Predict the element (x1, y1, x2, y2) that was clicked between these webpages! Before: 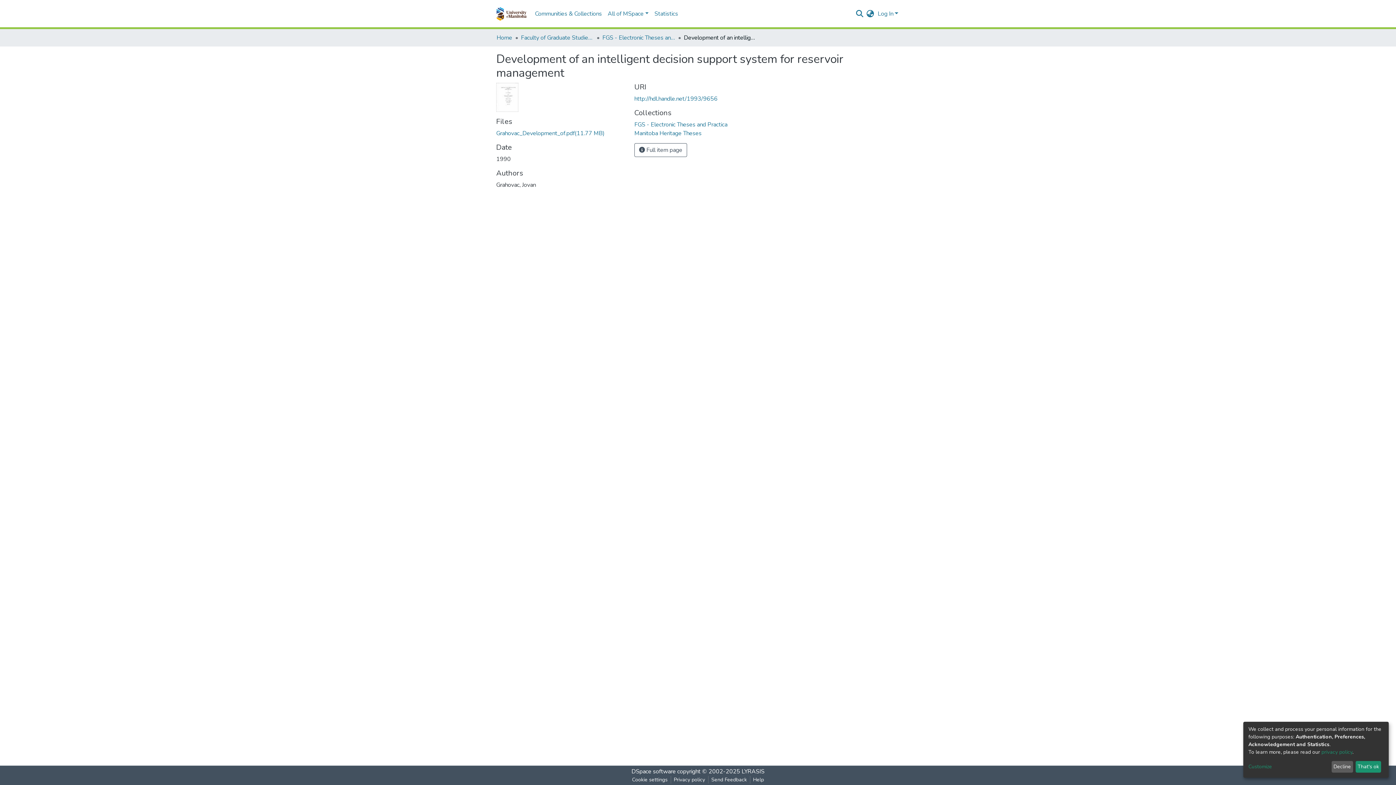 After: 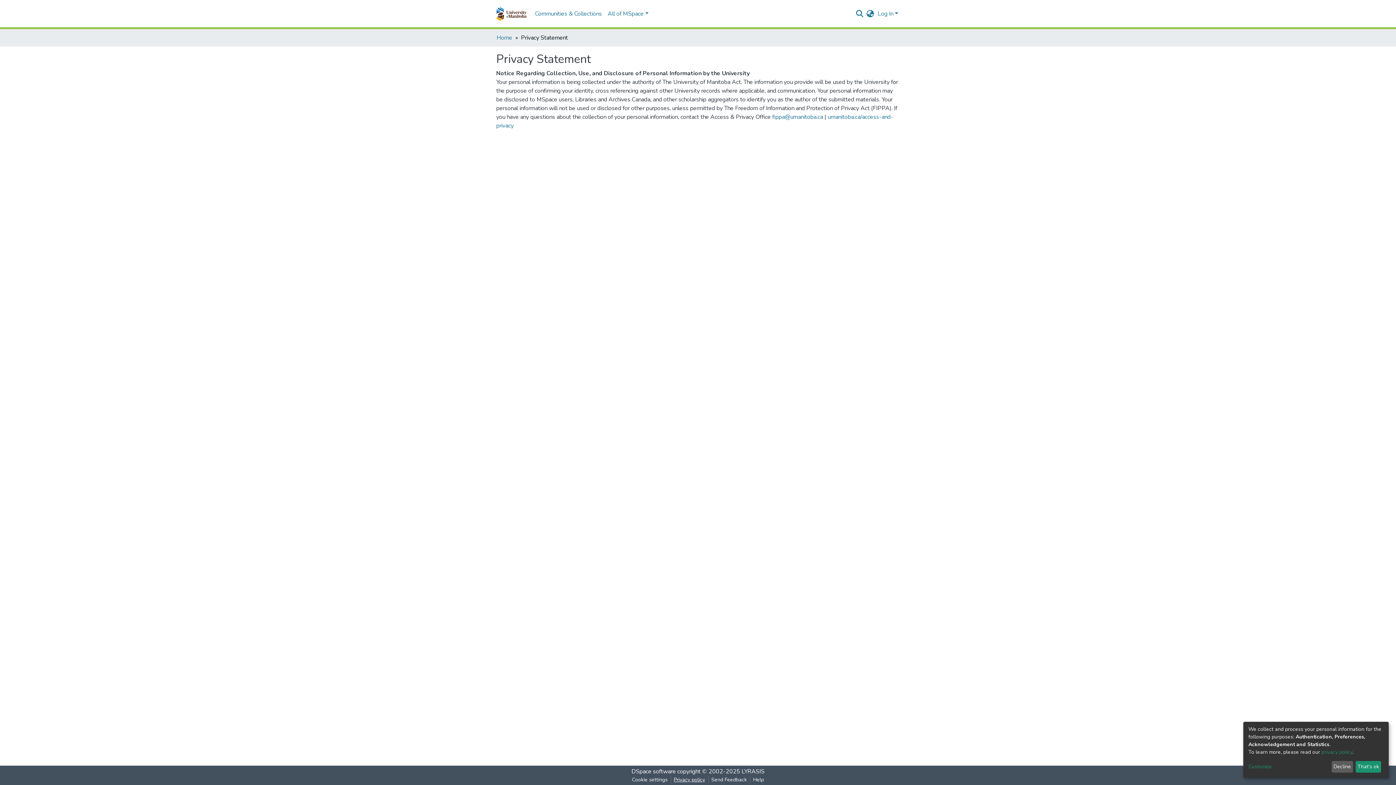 Action: bbox: (671, 776, 708, 784) label: Privacy policy